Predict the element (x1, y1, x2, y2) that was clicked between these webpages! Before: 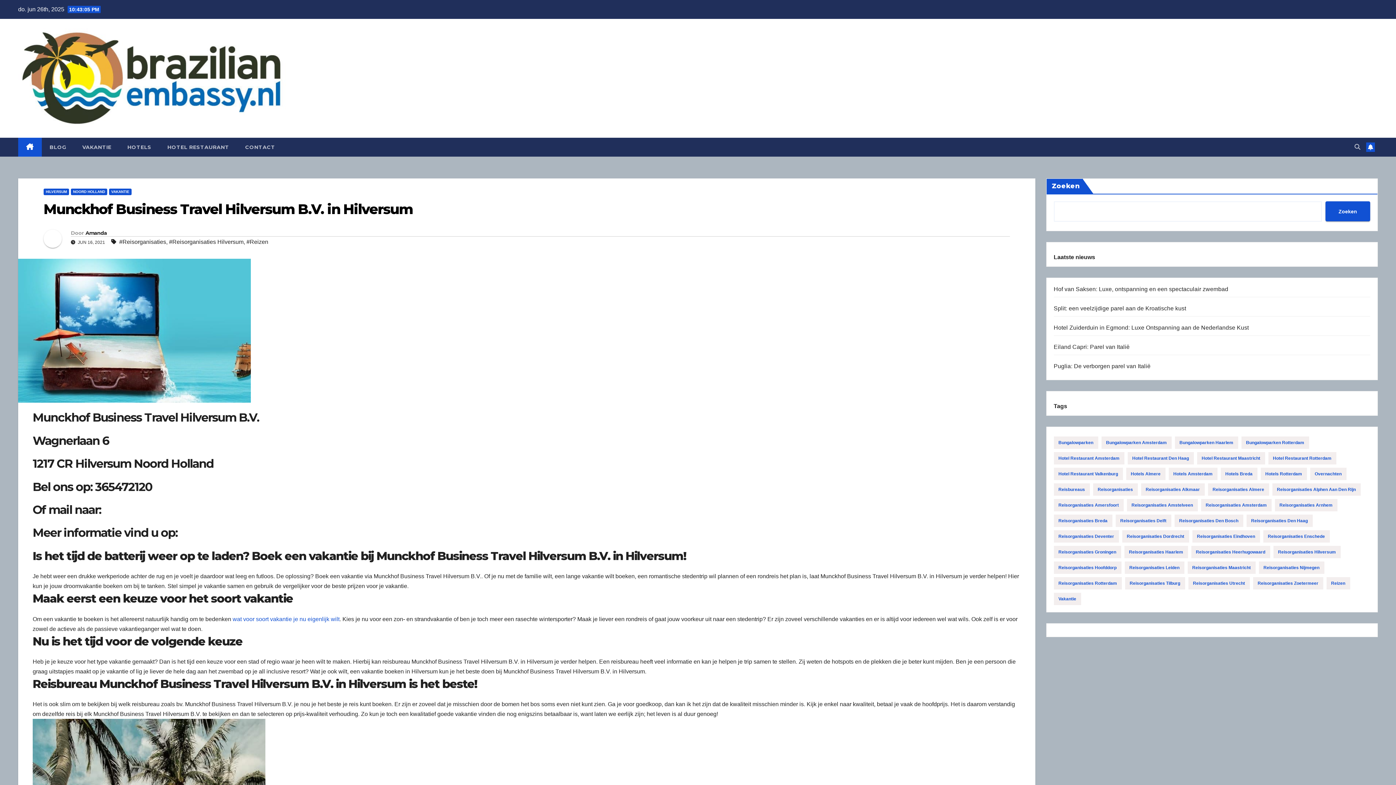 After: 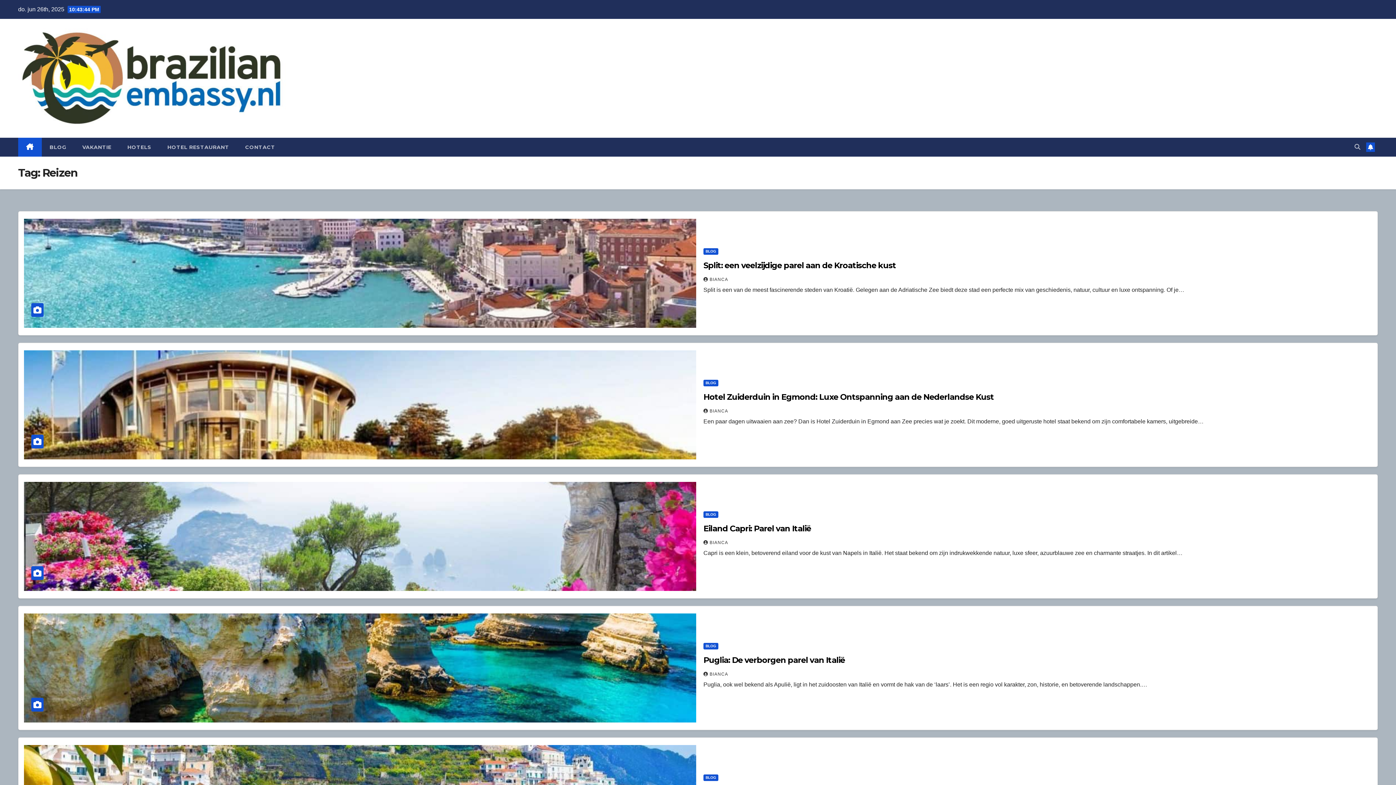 Action: bbox: (246, 236, 268, 247) label: #Reizen